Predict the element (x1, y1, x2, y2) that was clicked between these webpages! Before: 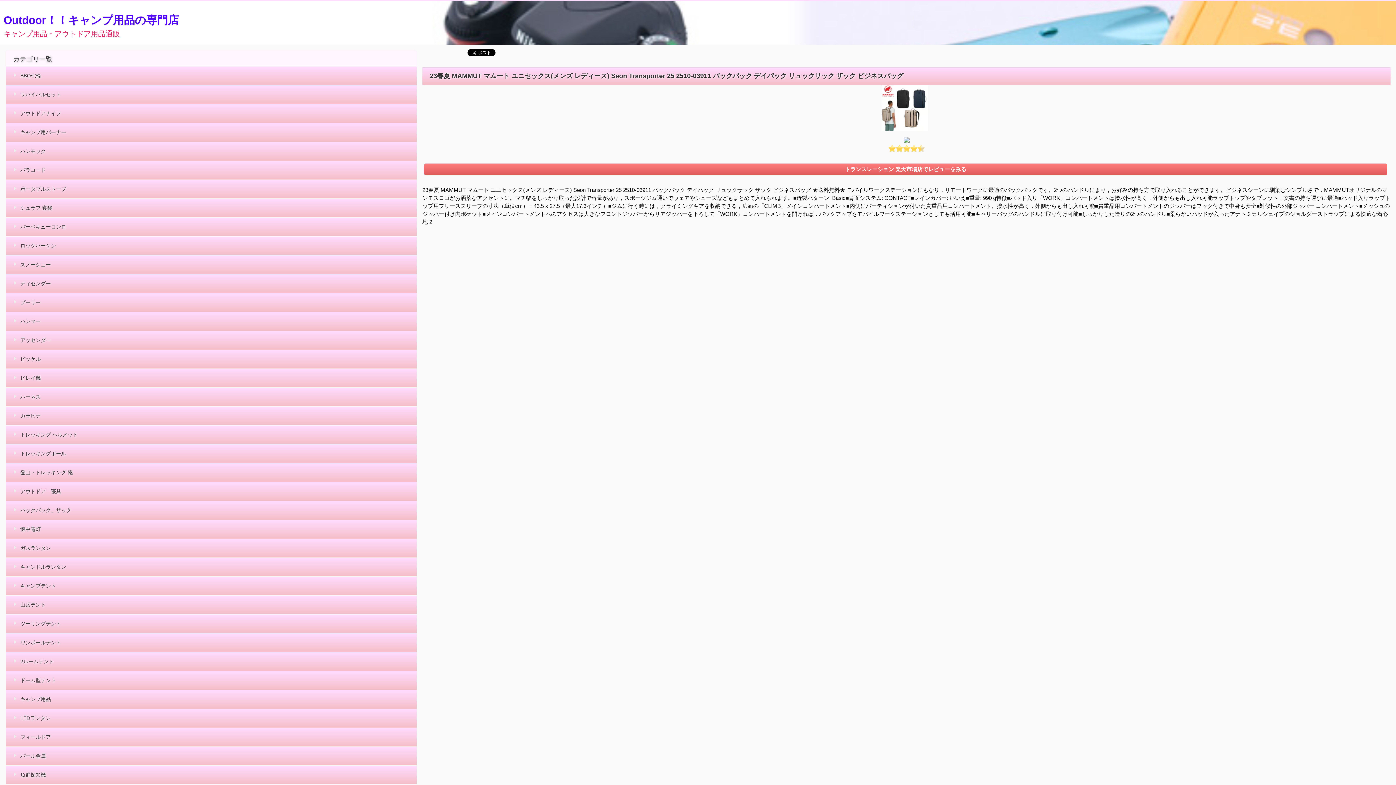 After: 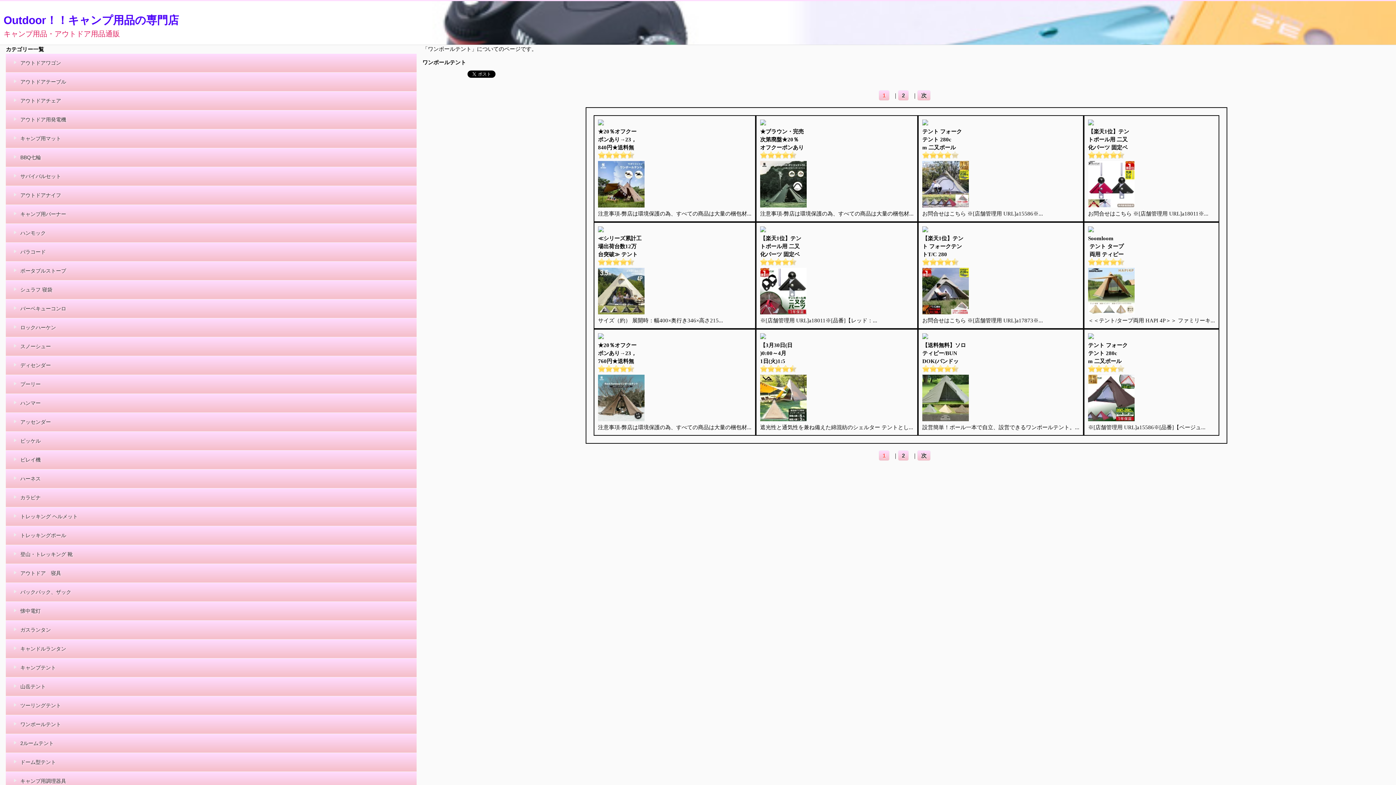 Action: bbox: (5, 728, 416, 746) label: フィールドア